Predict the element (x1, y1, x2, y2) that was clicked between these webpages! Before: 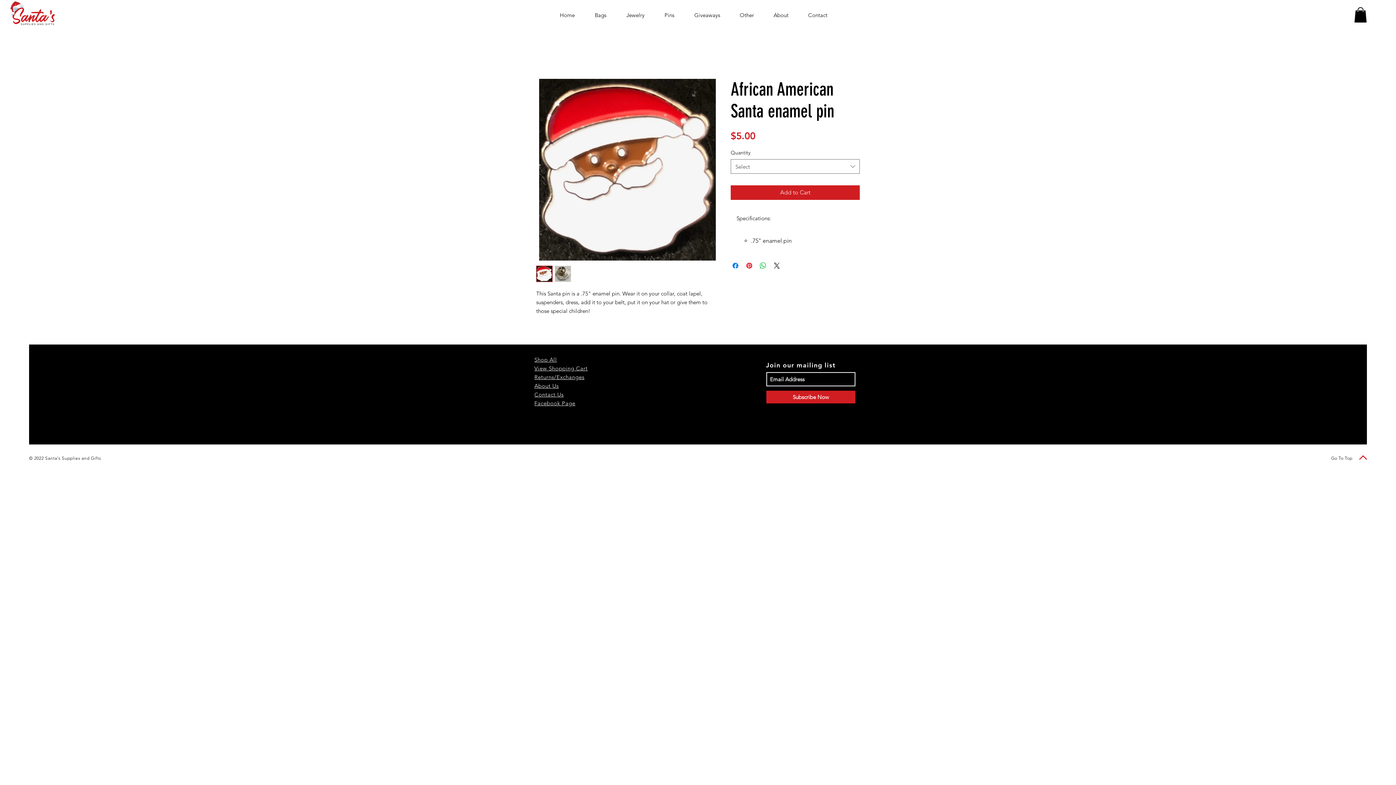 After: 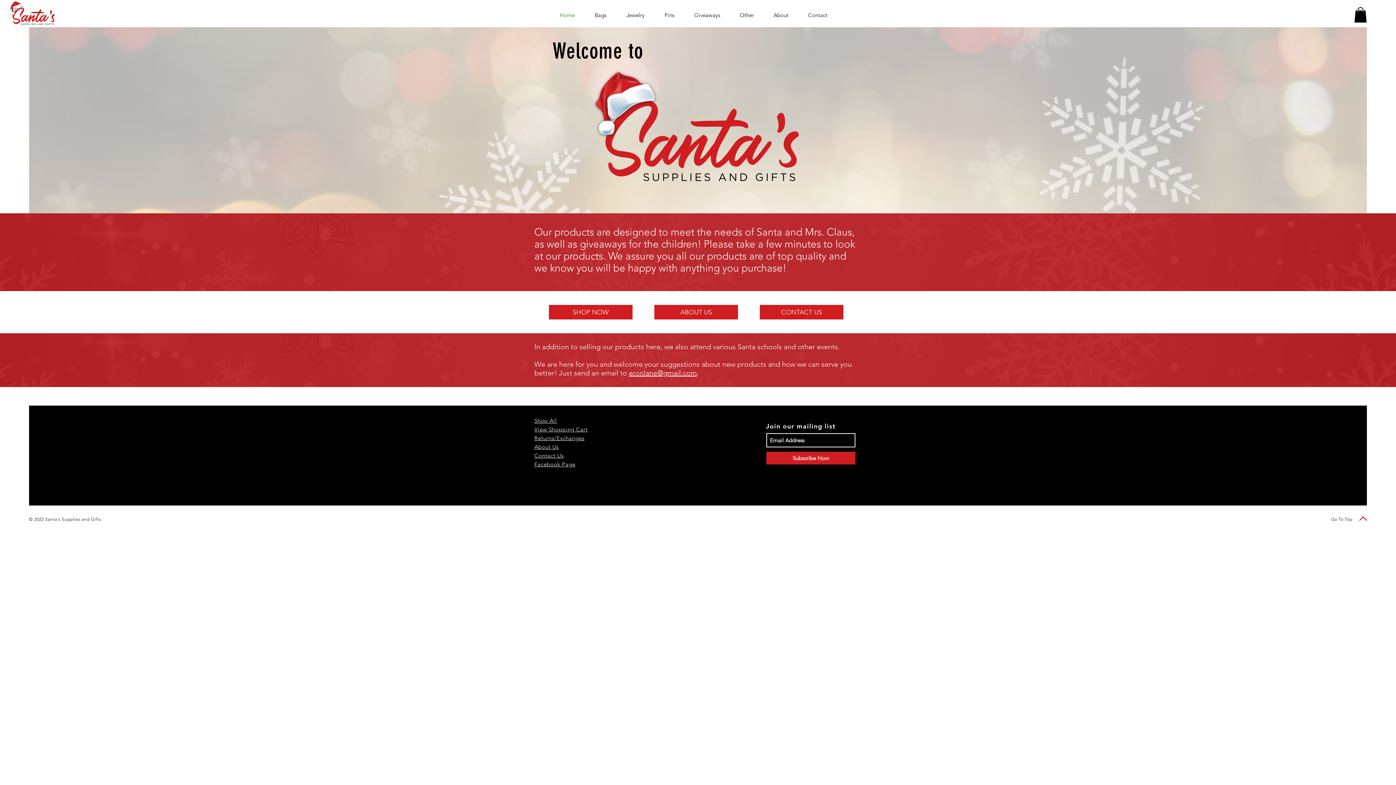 Action: bbox: (9, 0, 56, 27)